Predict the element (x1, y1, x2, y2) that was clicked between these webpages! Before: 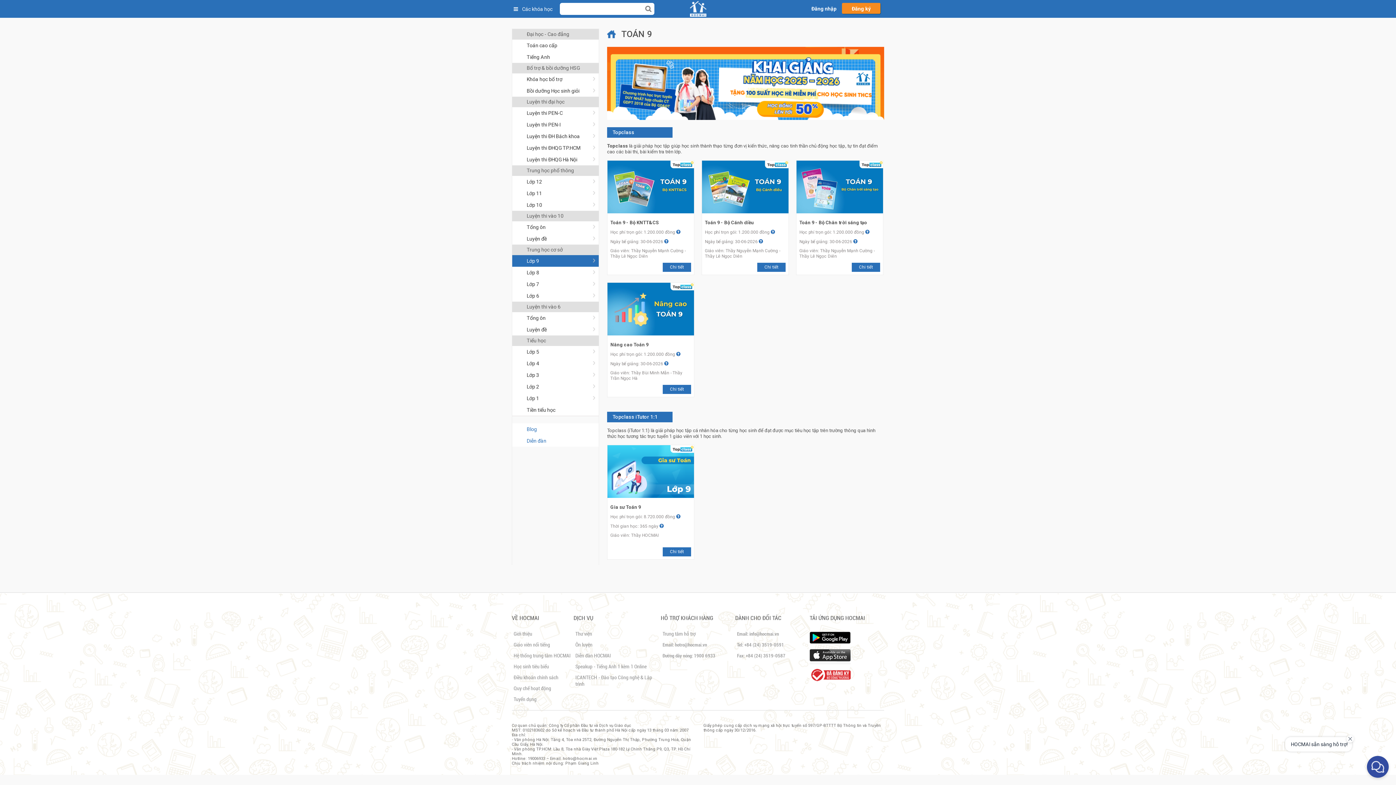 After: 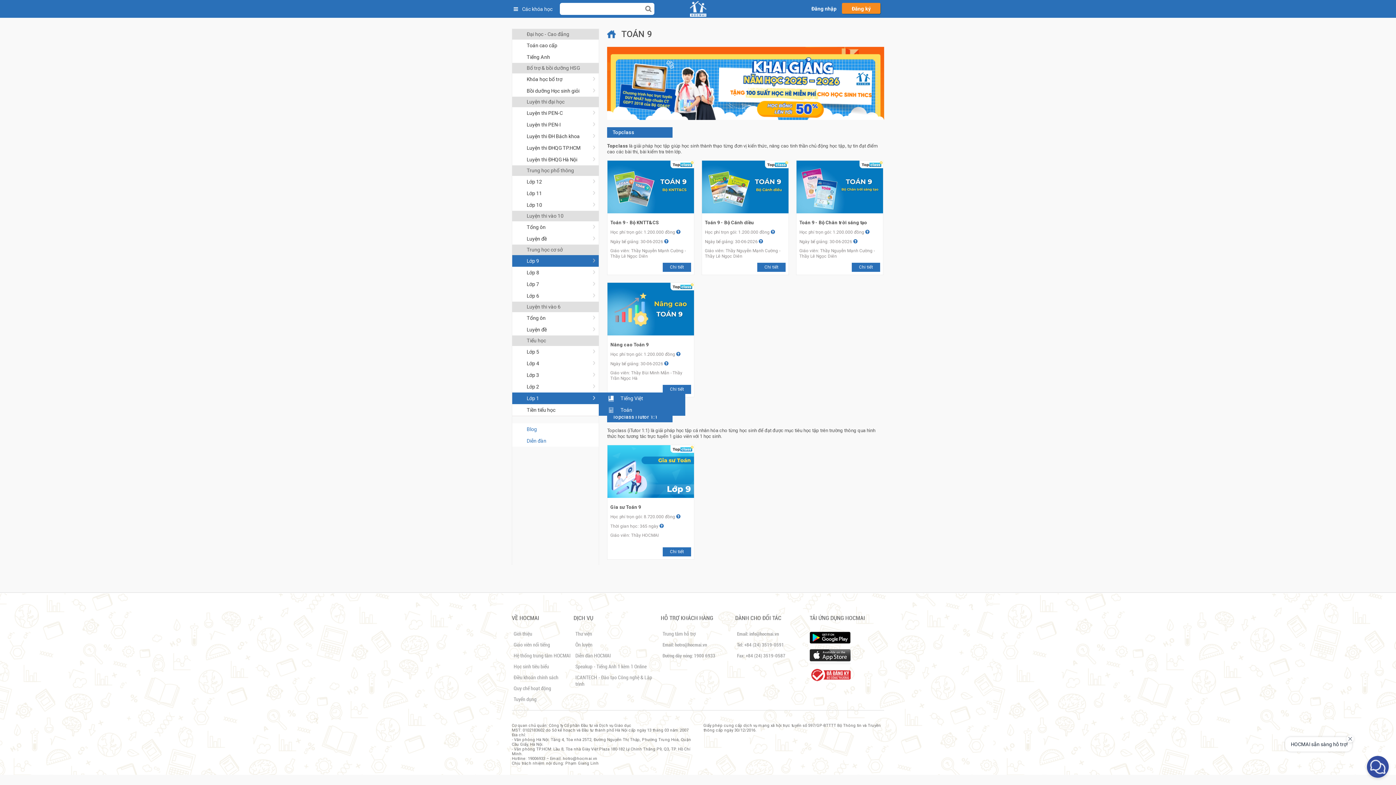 Action: label: Lớp 1 bbox: (512, 392, 598, 404)